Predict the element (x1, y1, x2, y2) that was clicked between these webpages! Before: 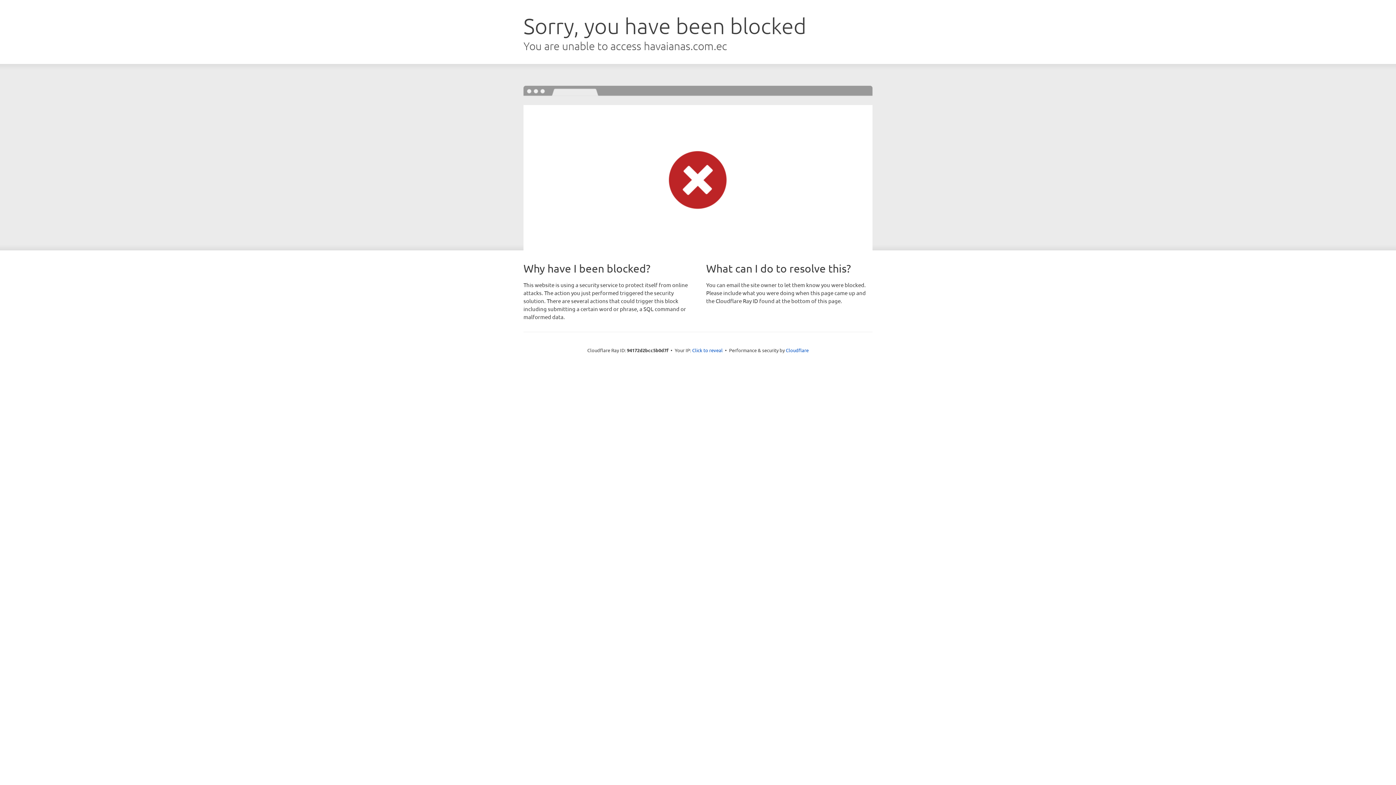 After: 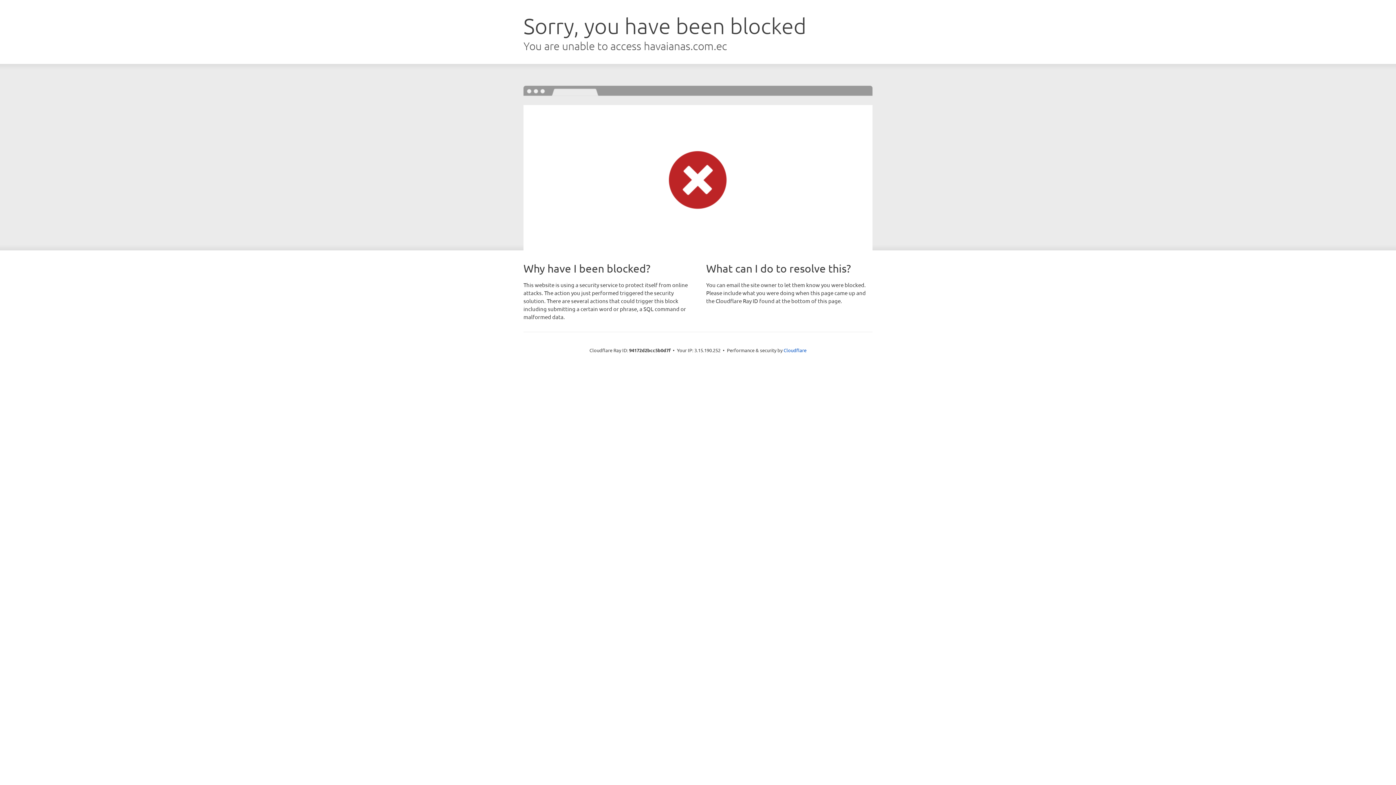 Action: label: Click to reveal bbox: (692, 346, 722, 353)